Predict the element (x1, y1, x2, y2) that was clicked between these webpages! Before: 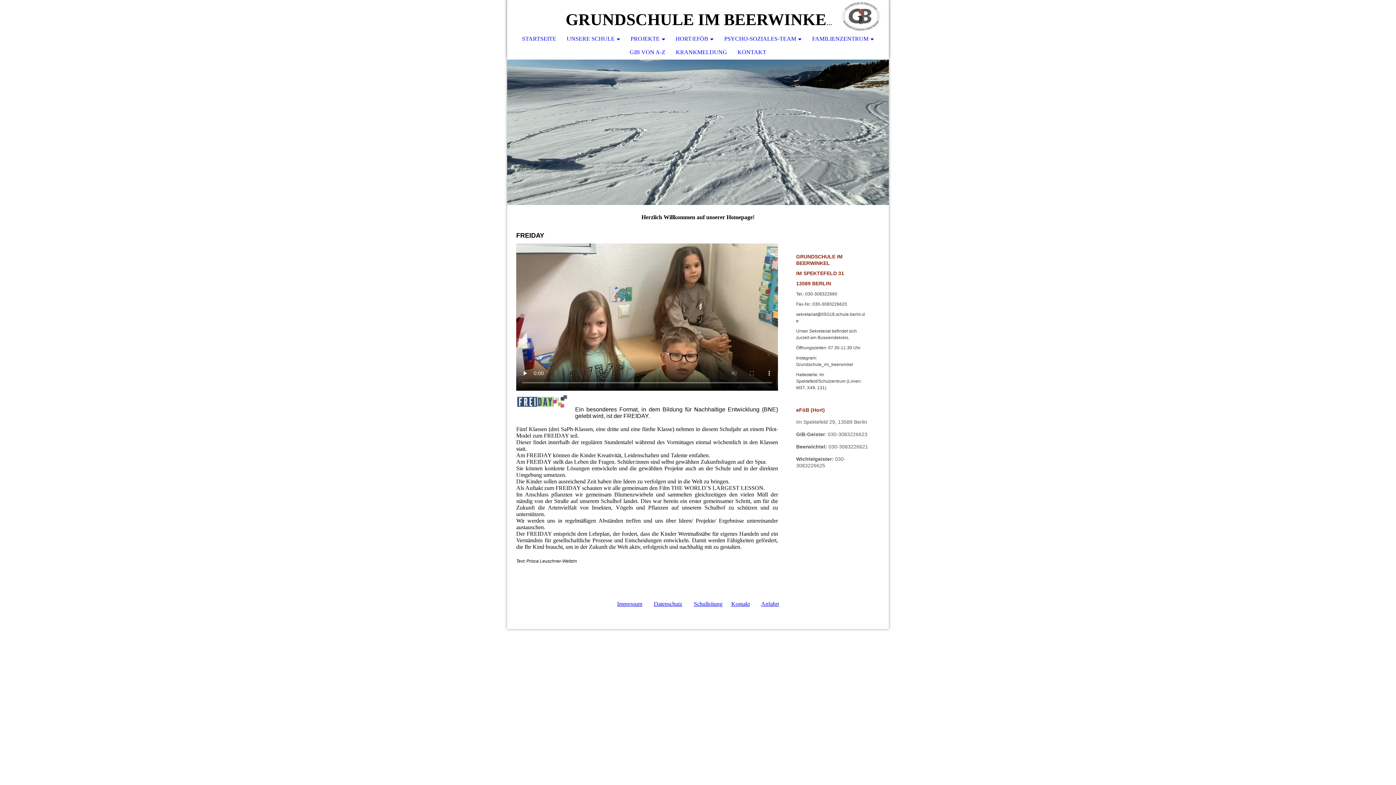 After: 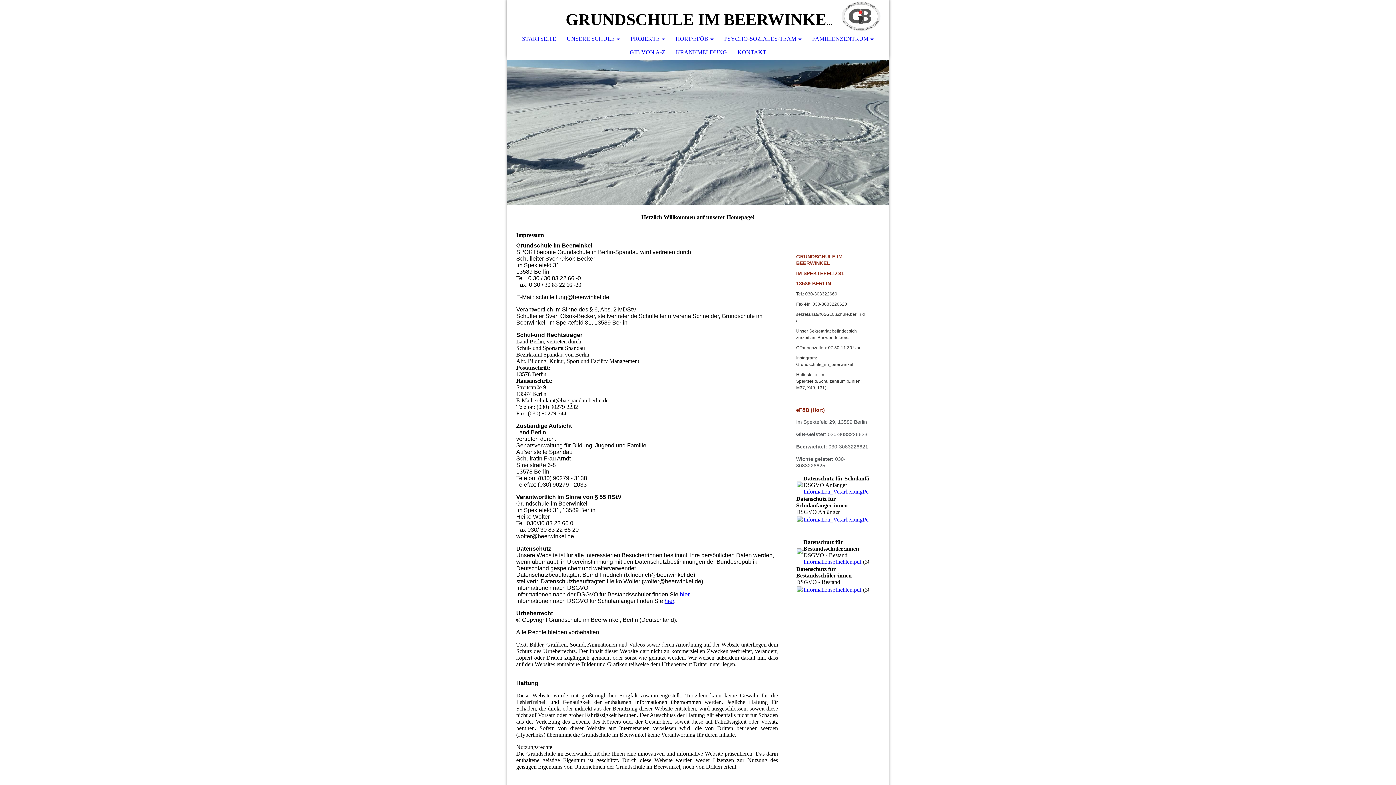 Action: bbox: (654, 601, 658, 607) label: D